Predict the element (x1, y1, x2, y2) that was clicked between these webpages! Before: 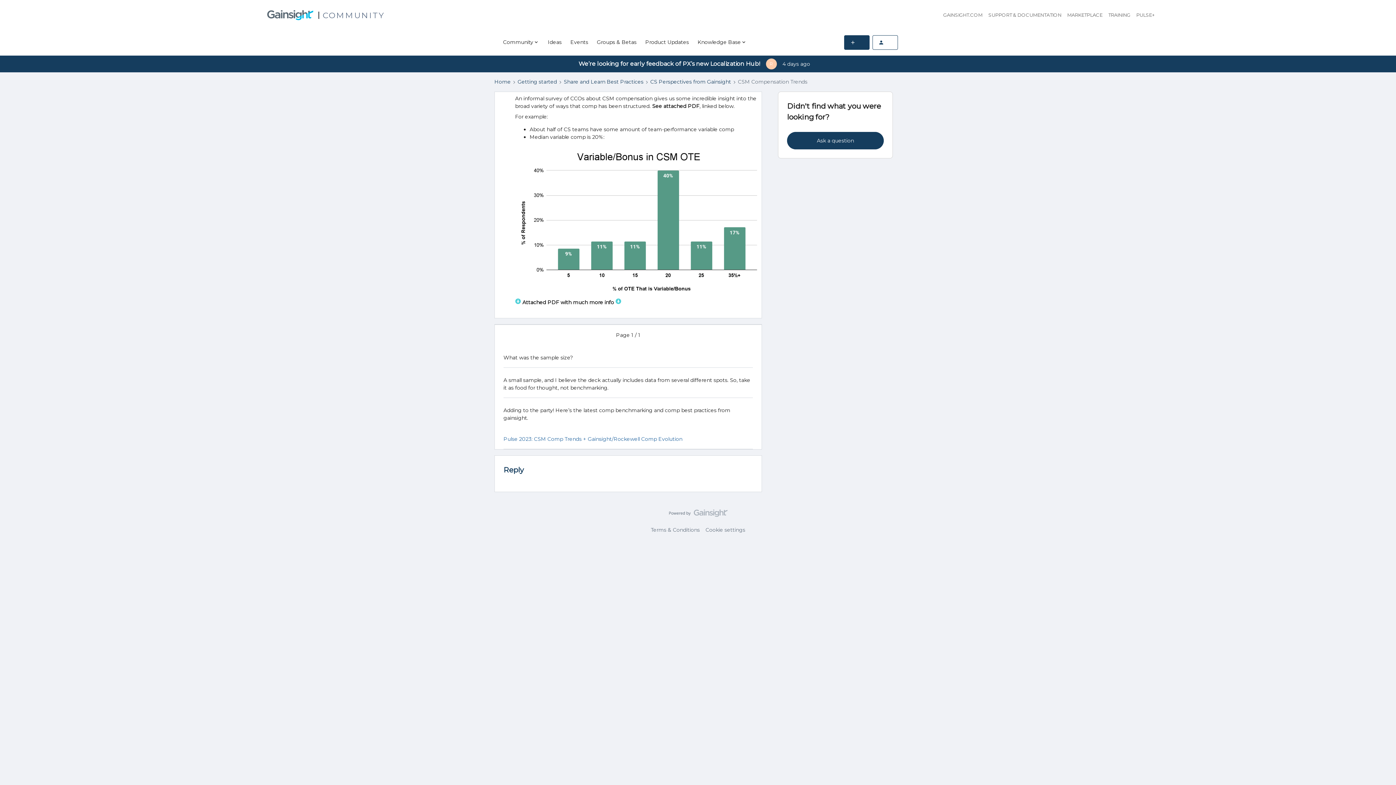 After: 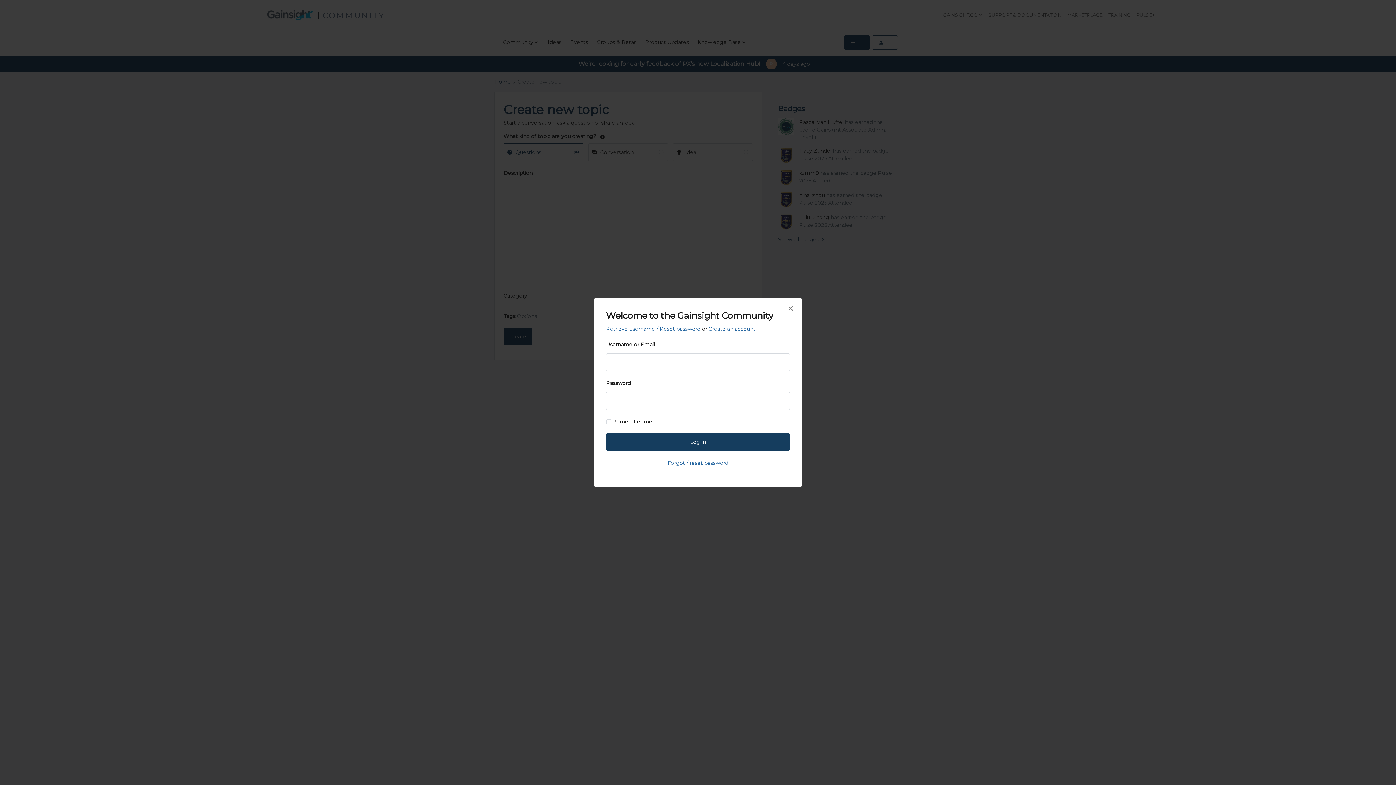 Action: bbox: (787, 132, 884, 149) label: Ask a question